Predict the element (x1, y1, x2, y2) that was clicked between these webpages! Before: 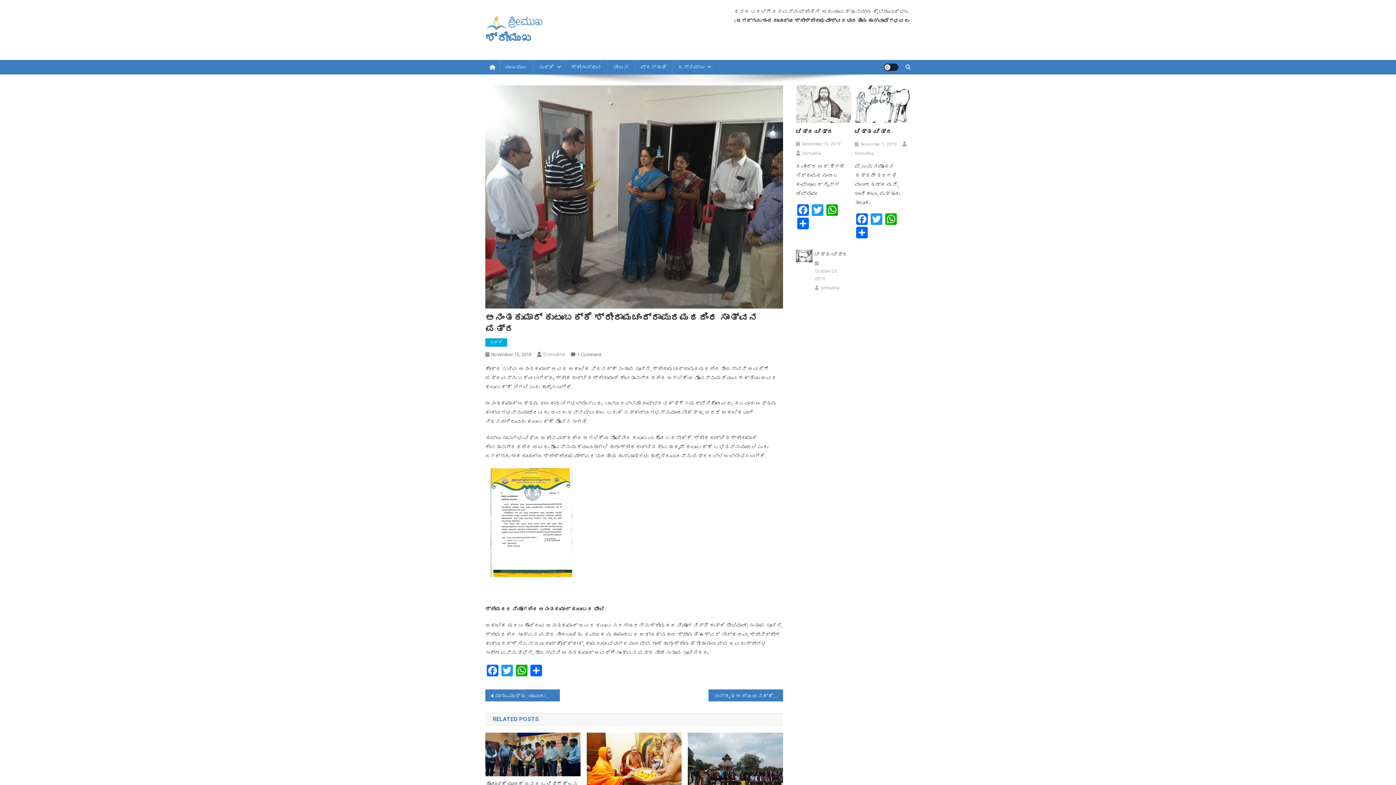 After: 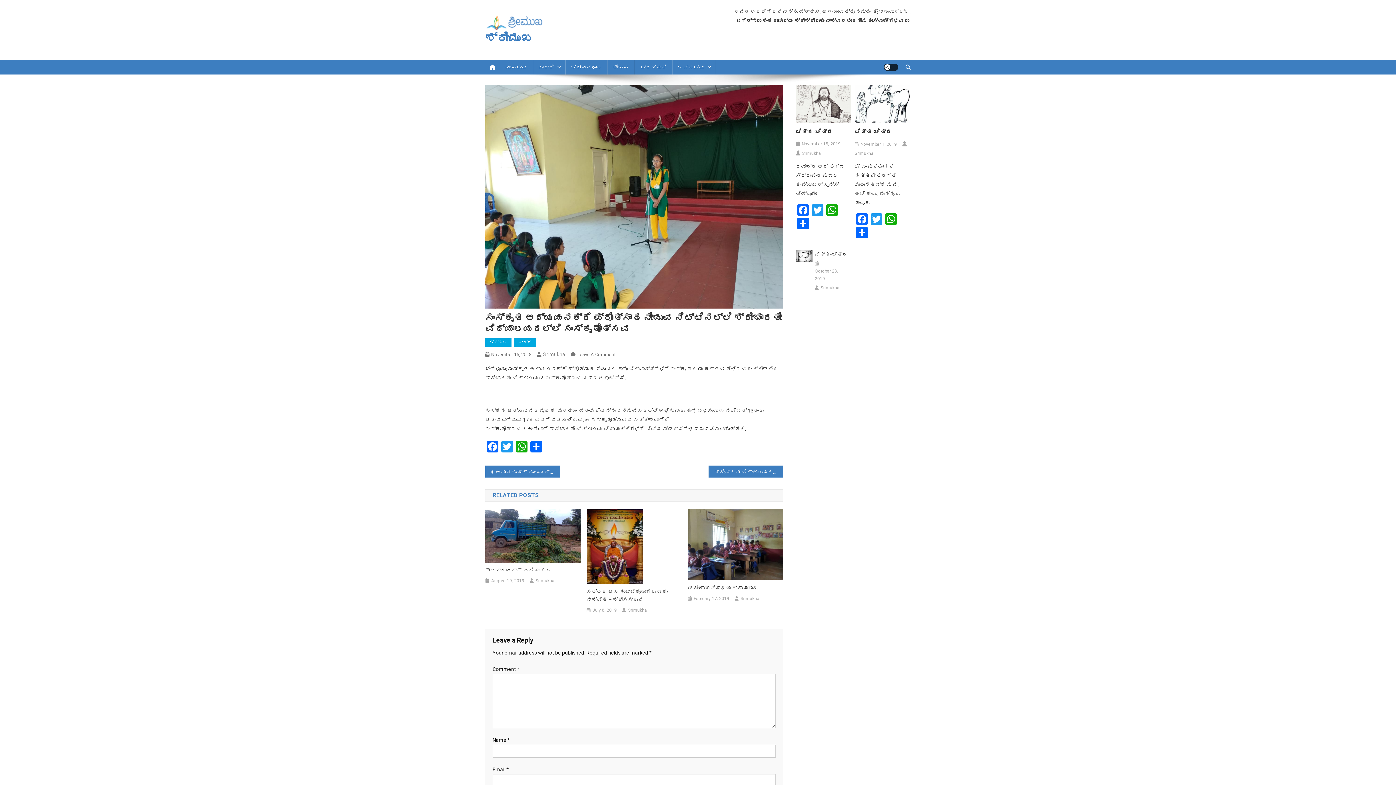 Action: bbox: (708, 689, 783, 701) label: ಸಂಸ್ಕೃತ ಅಧ್ಯಯನಕ್ಕೆ ಪ್ರೋತ್ಸಾಹ ನೀಡುವ ನಿಟ್ಟಿನಲ್ಲಿ ಶ್ರೀಭಾರತೀ ವಿದ್ಯಾಲಯದಲ್ಲಿ ಸಂಸ್ಕೃತೋತ್ಸವ